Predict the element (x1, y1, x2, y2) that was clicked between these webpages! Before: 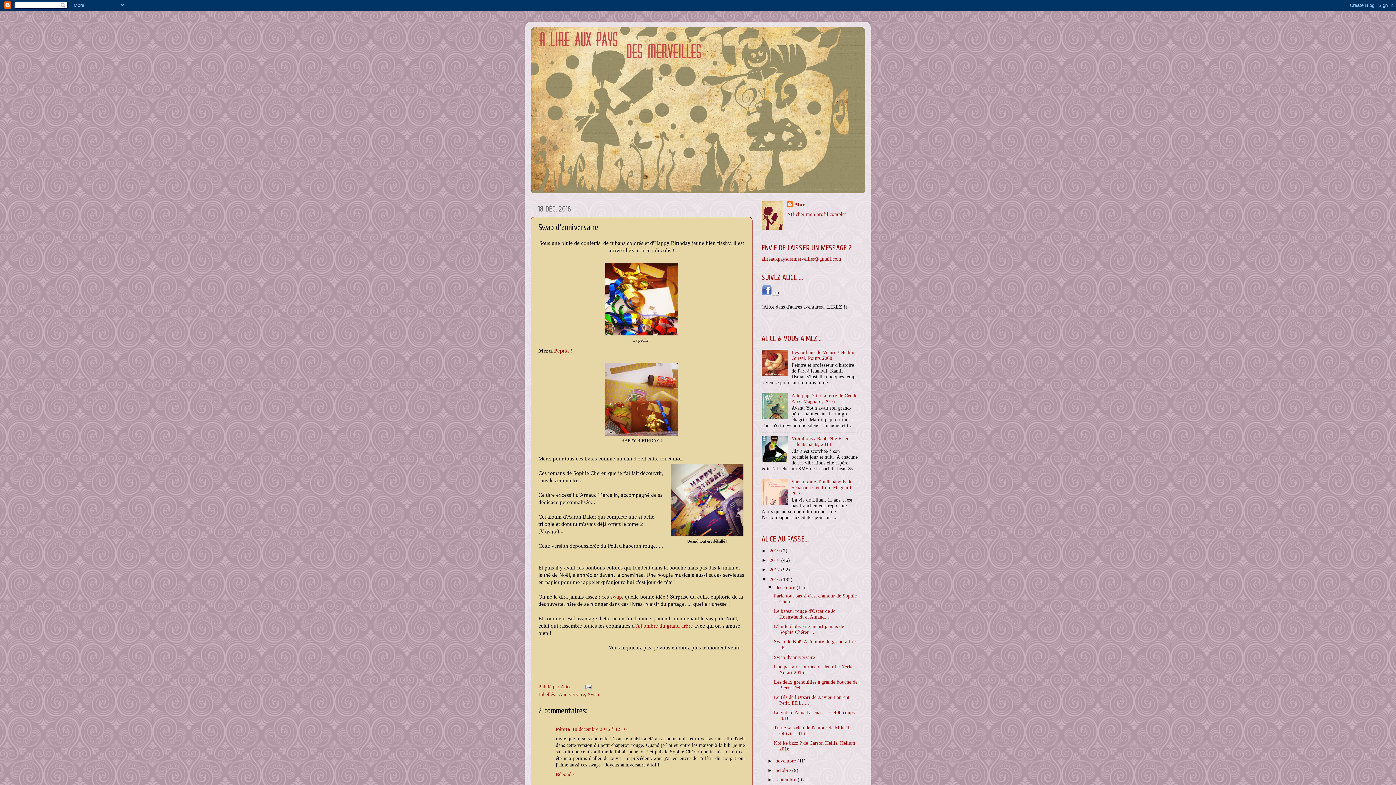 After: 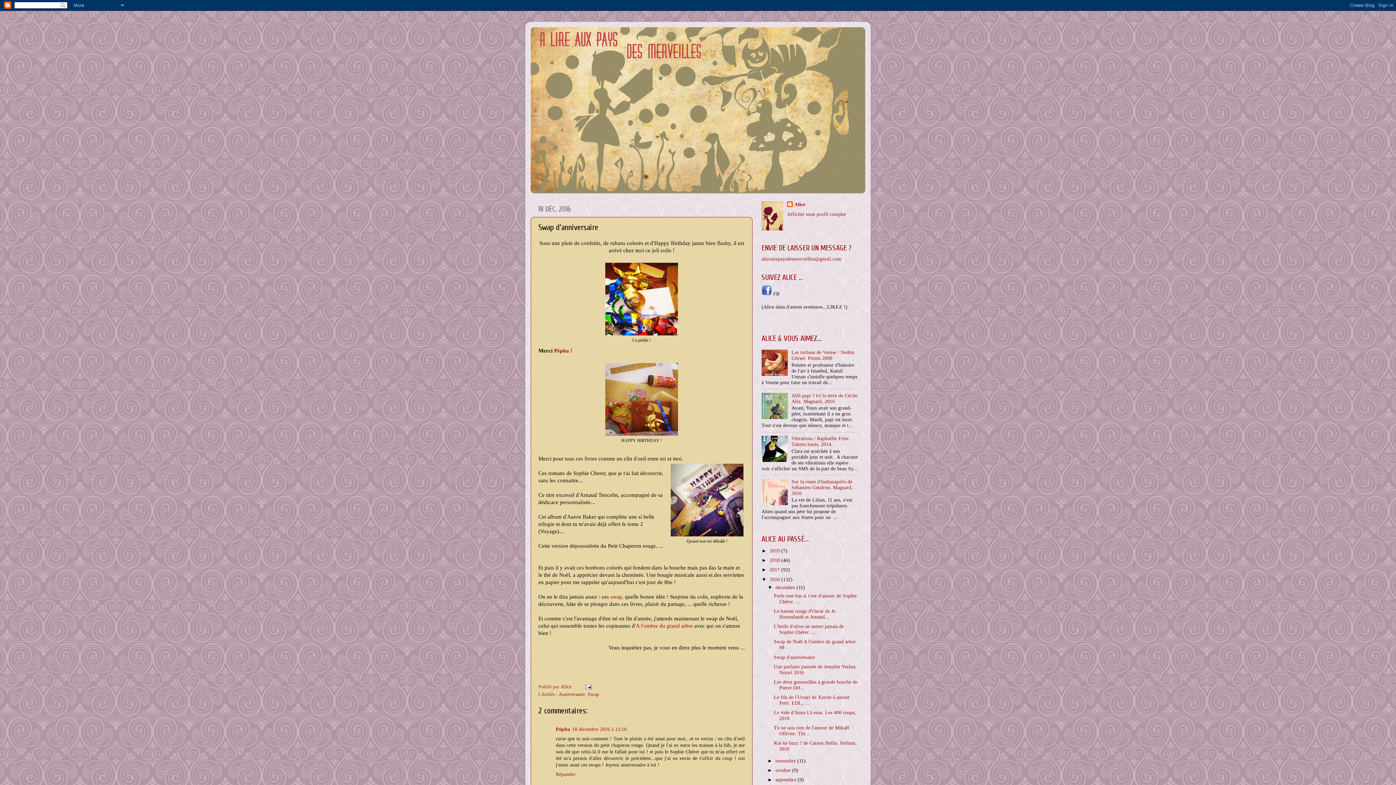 Action: bbox: (761, 500, 789, 506)